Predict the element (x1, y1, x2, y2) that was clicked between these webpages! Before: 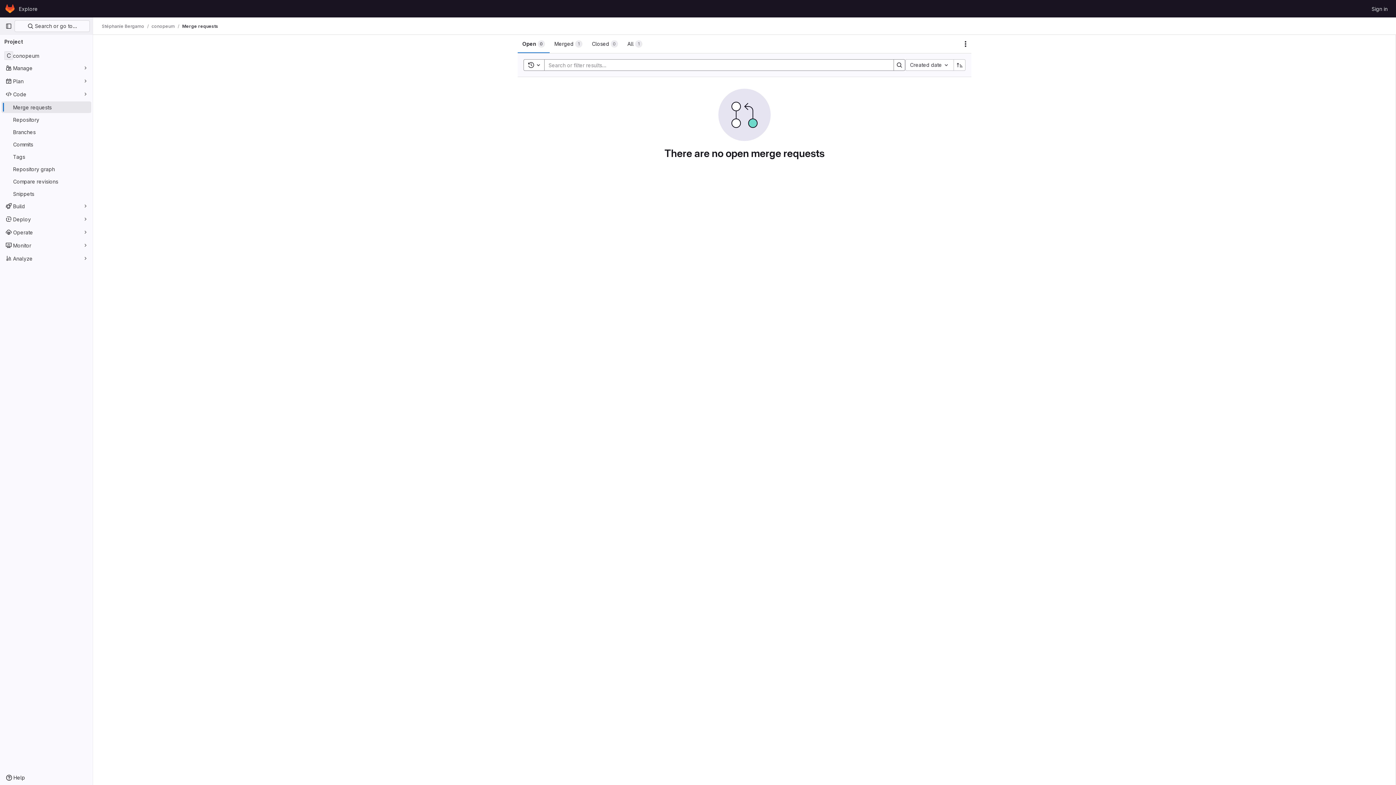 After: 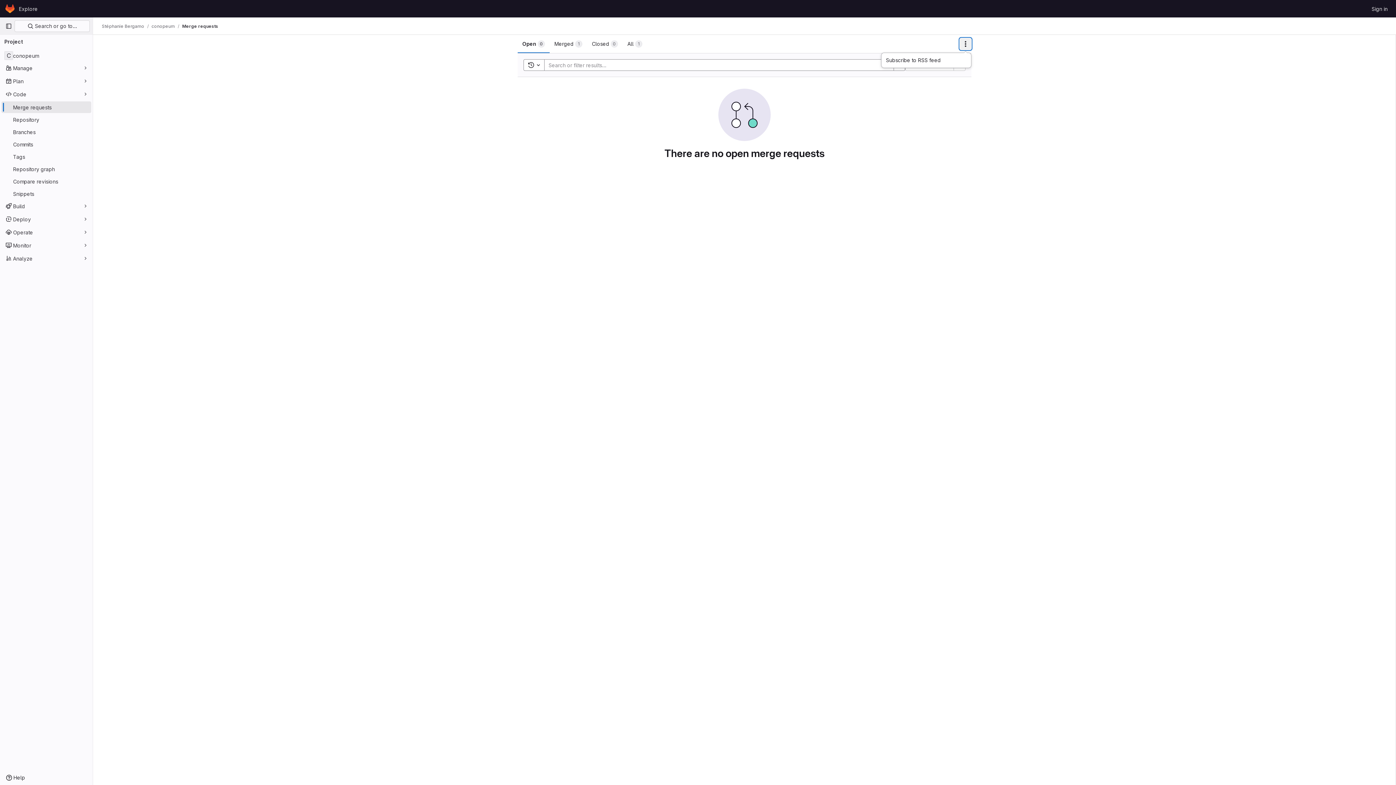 Action: bbox: (960, 38, 971, 49) label: Actions